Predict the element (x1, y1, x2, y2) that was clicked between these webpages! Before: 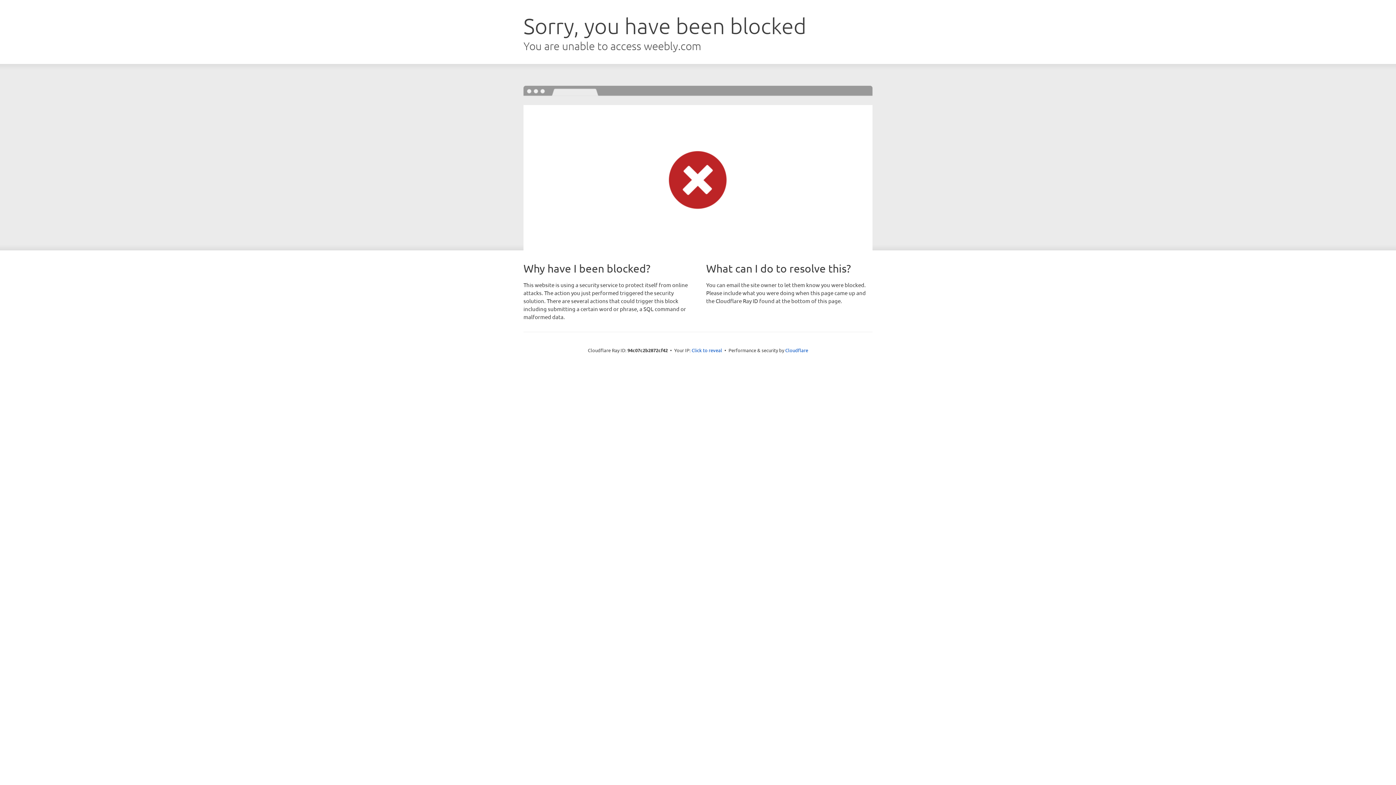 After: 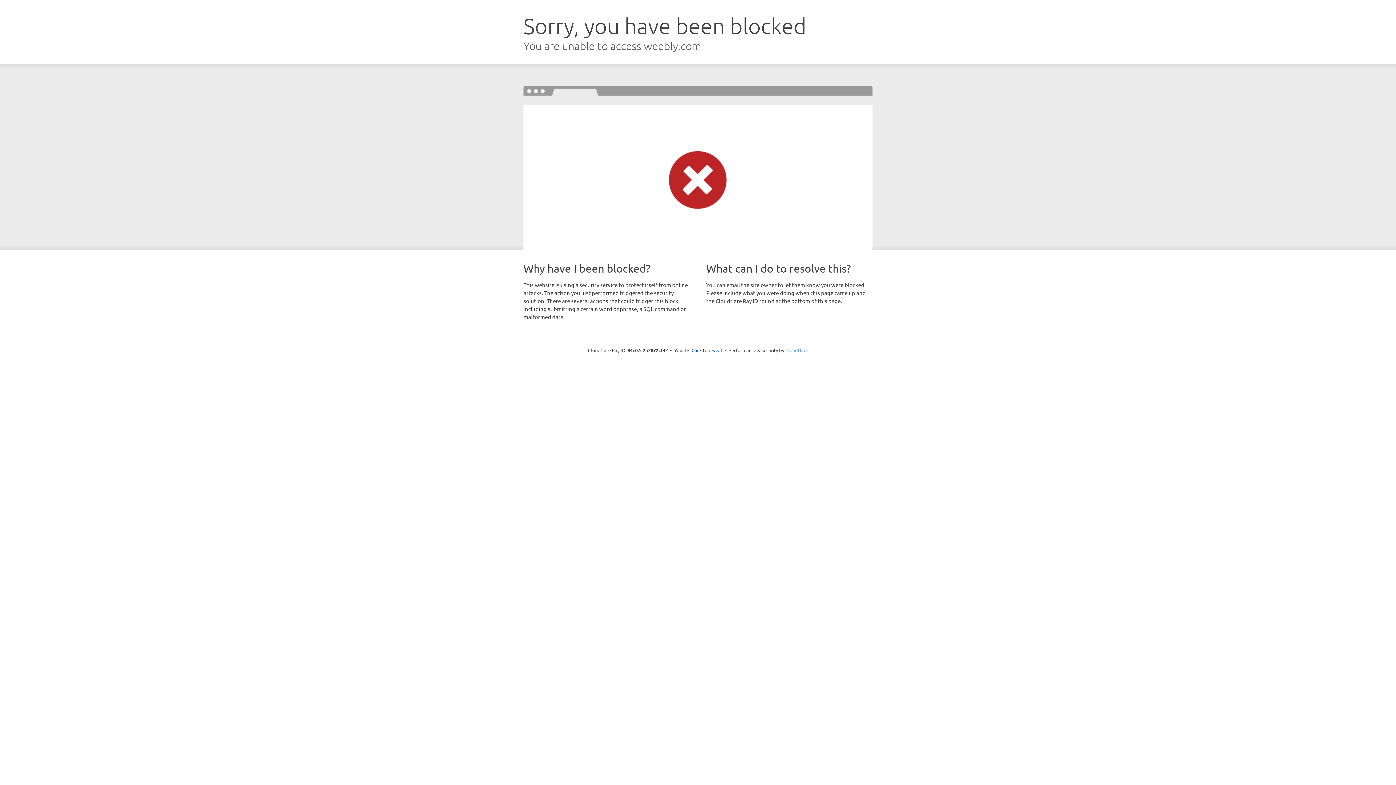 Action: label: Cloudflare bbox: (785, 347, 808, 353)